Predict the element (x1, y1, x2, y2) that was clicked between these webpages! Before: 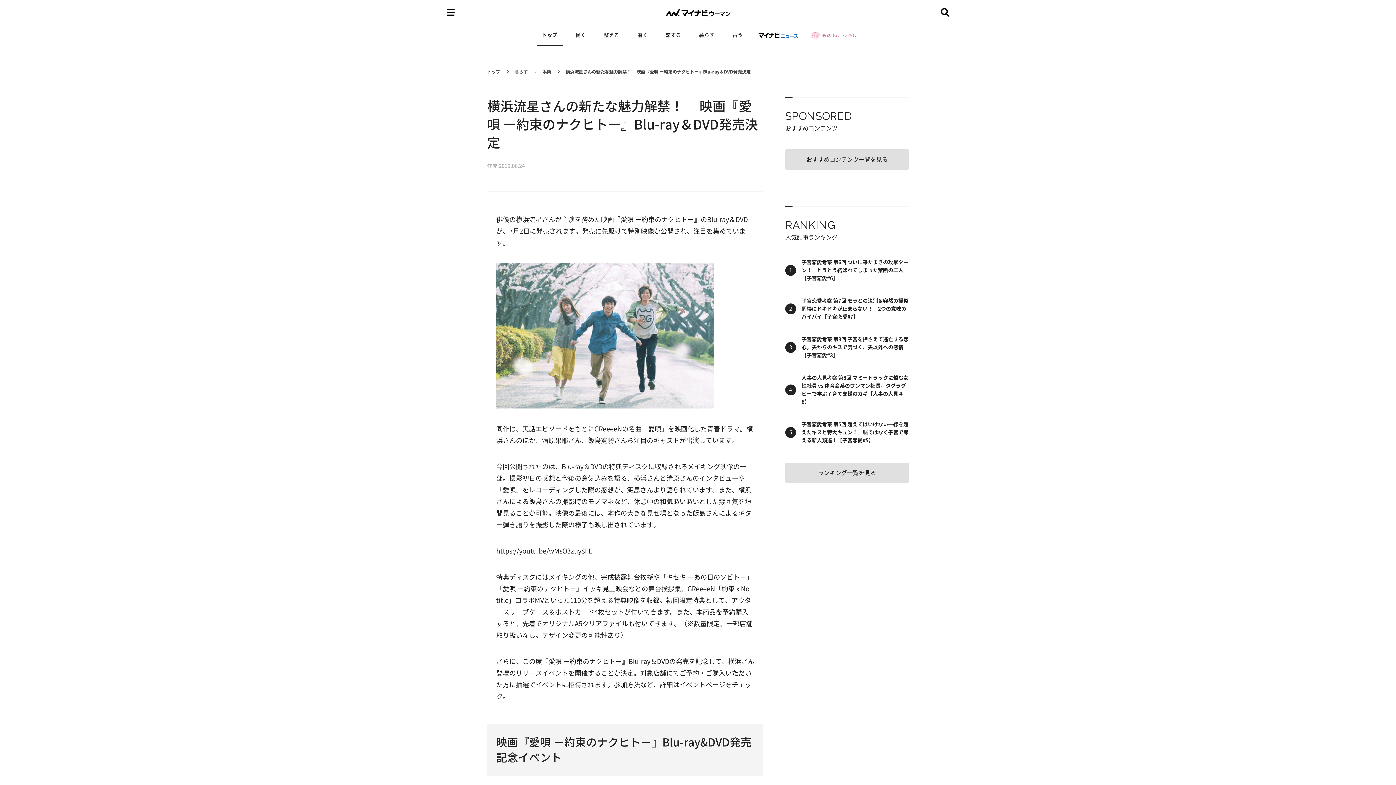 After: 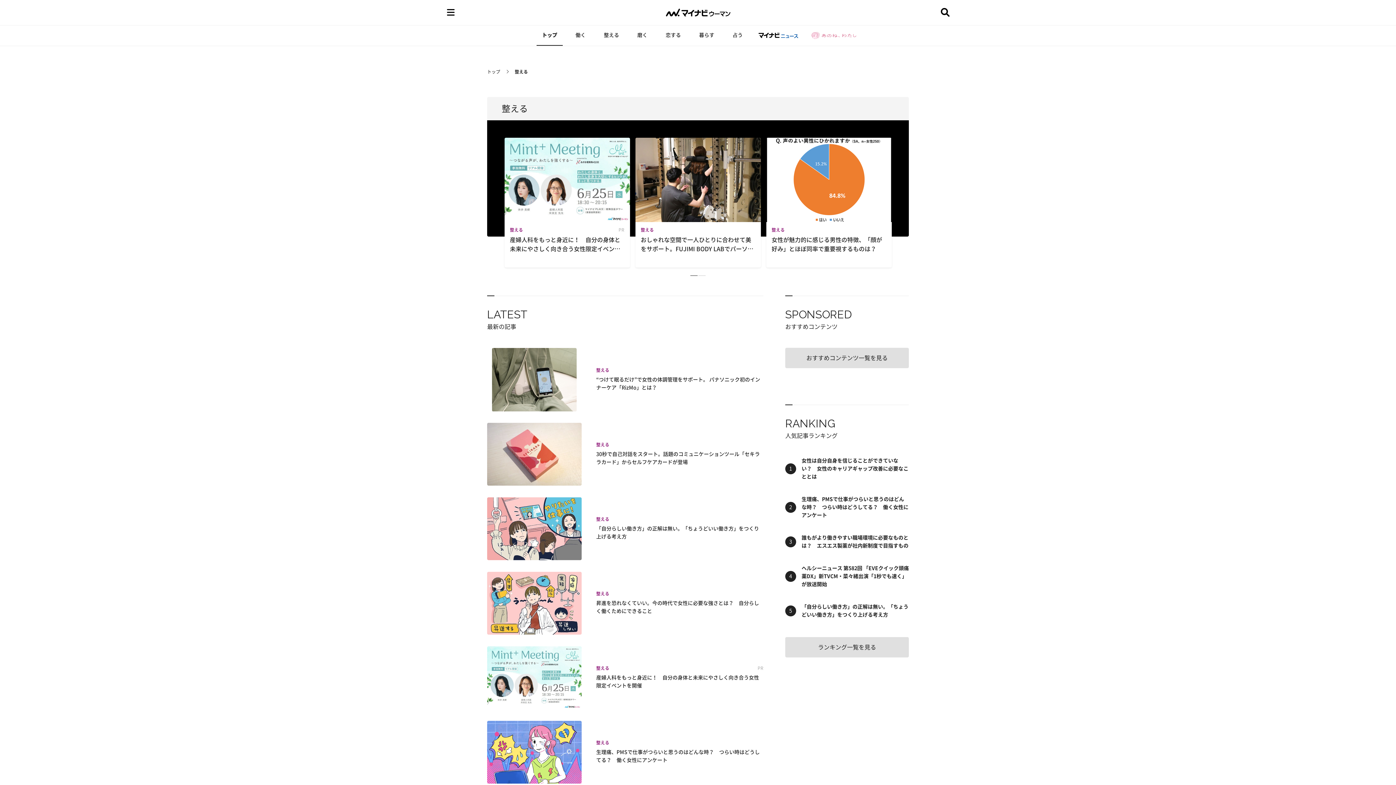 Action: label: 整える bbox: (598, 25, 624, 45)